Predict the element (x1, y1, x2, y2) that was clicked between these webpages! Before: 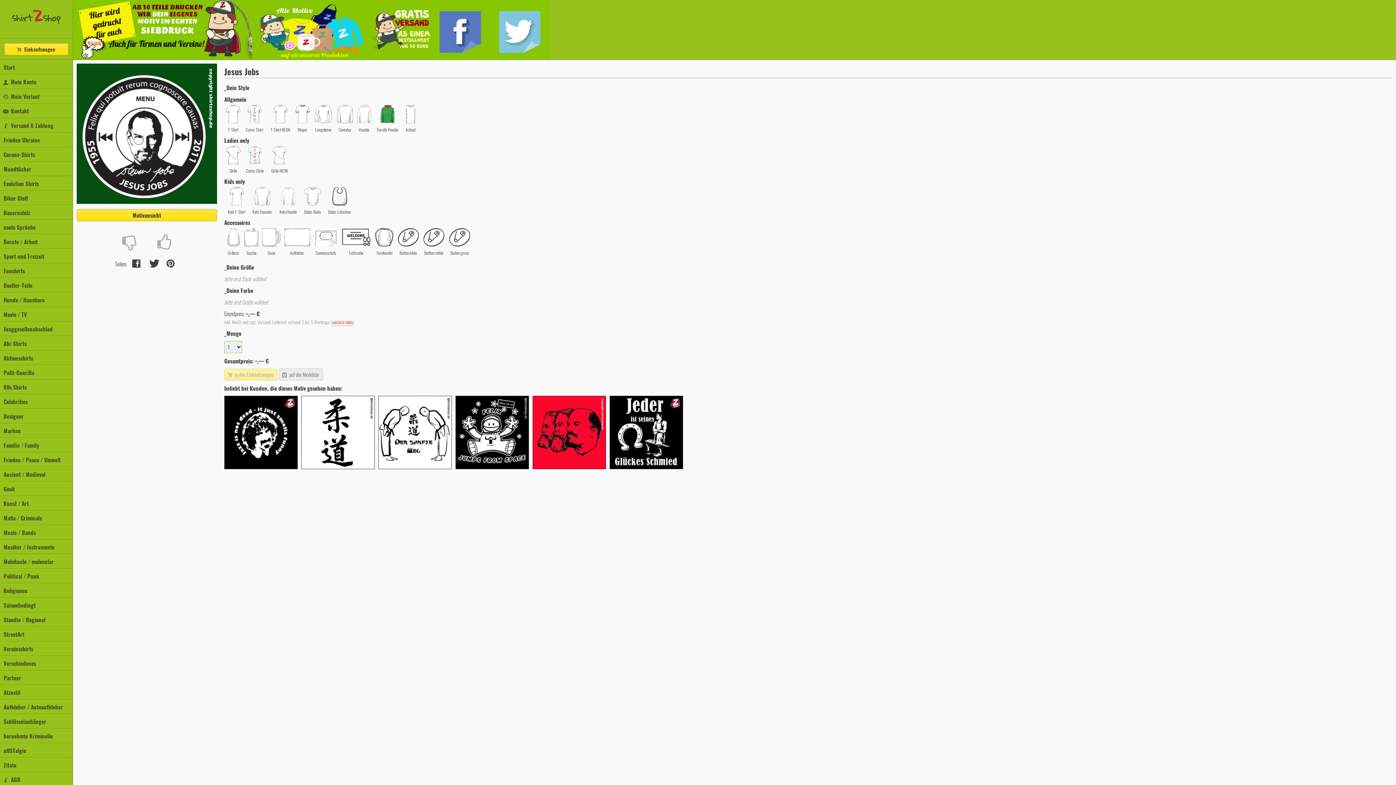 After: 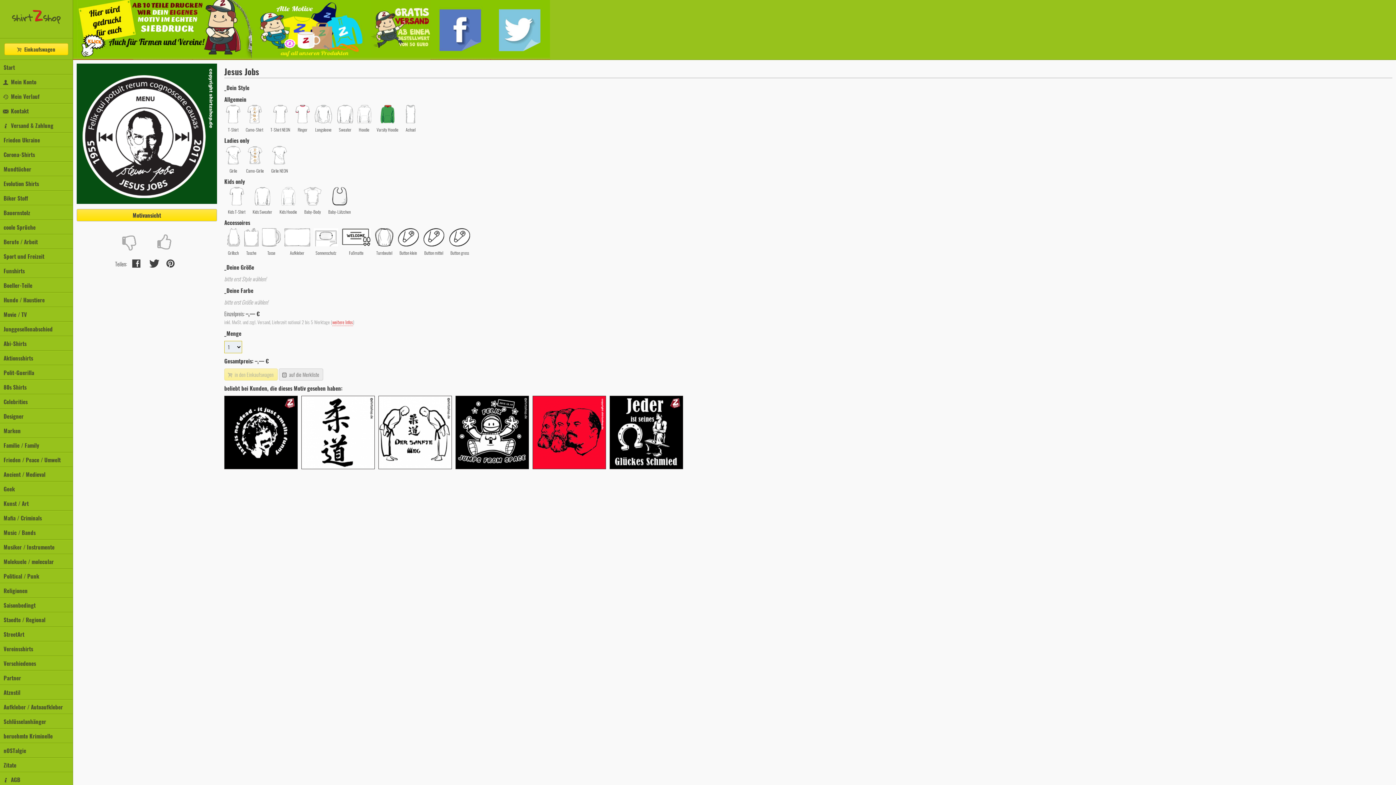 Action: bbox: (73, 53, 132, 61)